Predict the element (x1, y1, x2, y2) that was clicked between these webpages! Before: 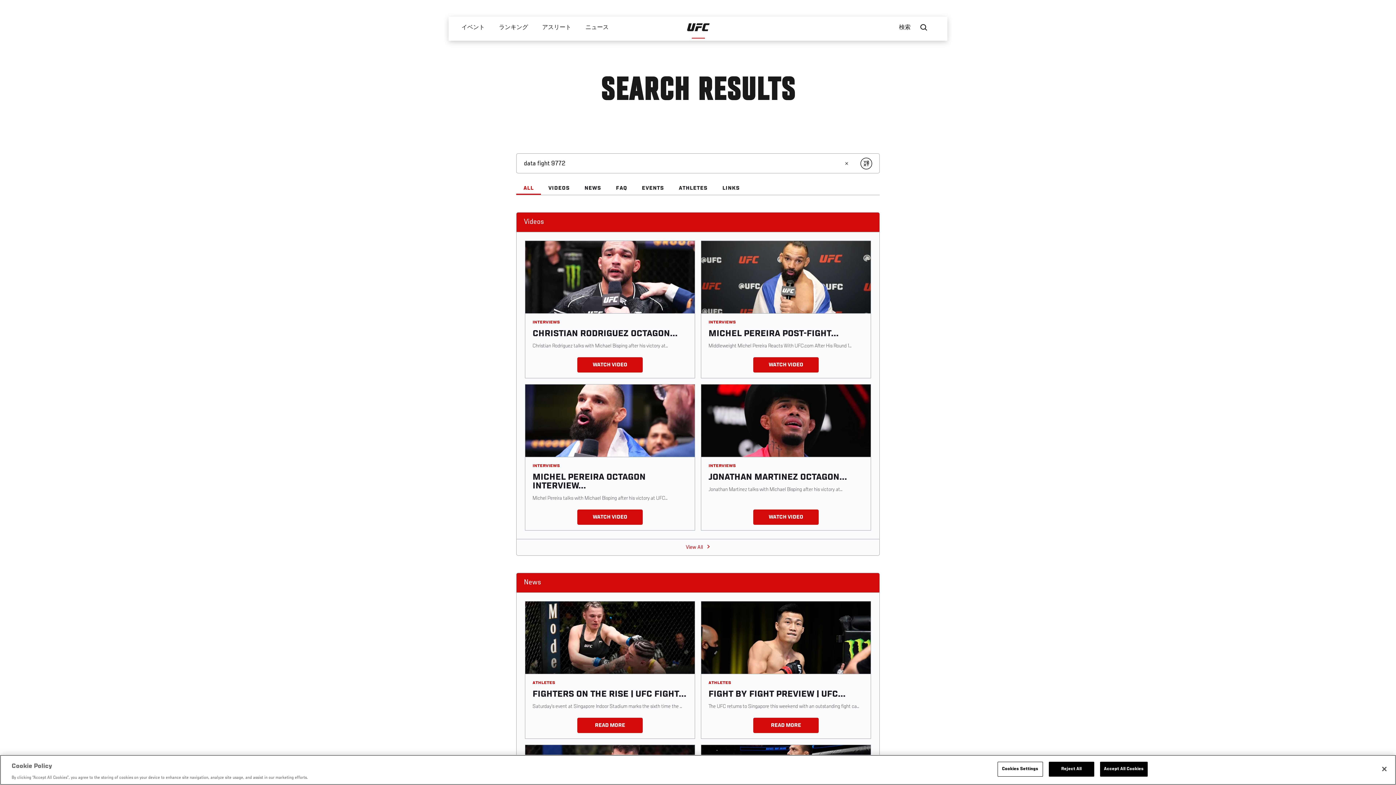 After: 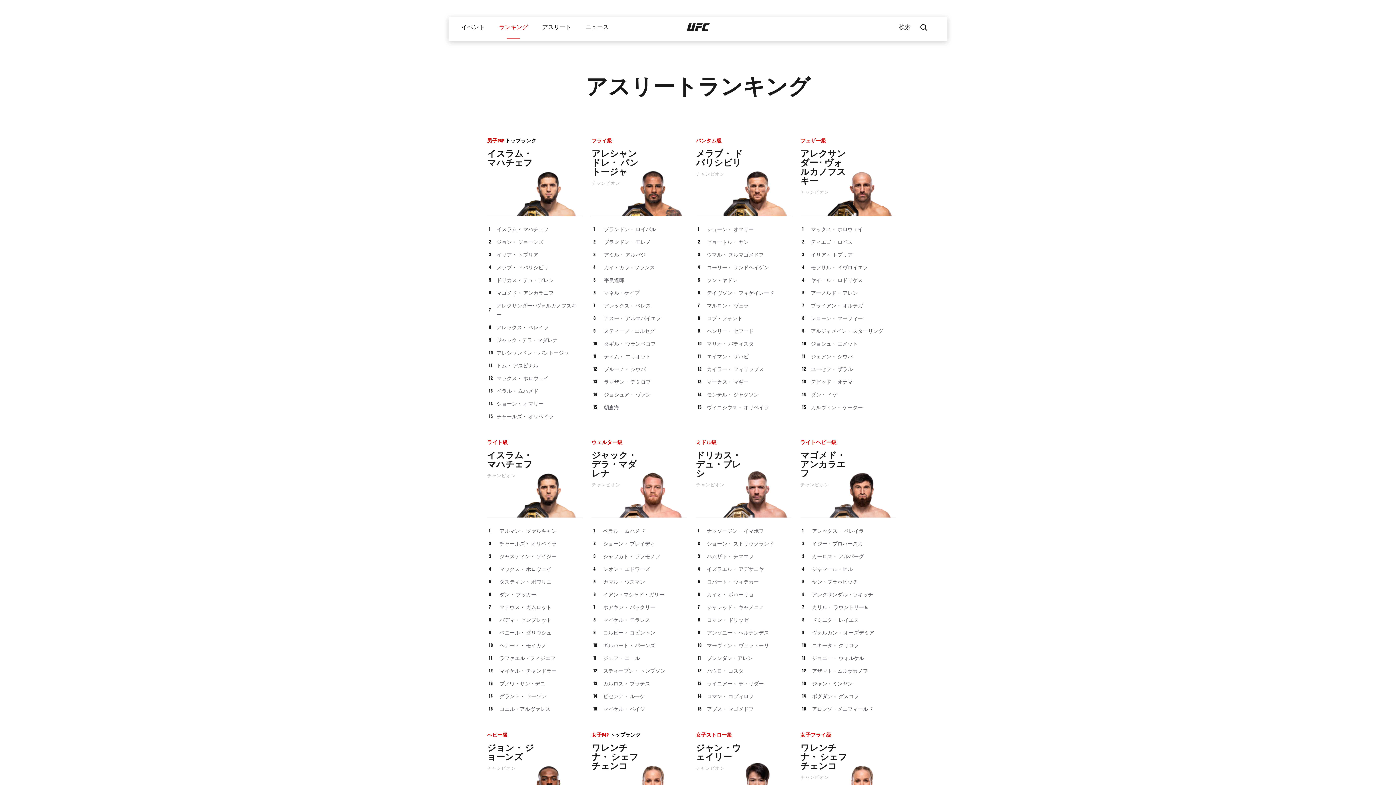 Action: bbox: (491, 16, 535, 38) label: ランキング